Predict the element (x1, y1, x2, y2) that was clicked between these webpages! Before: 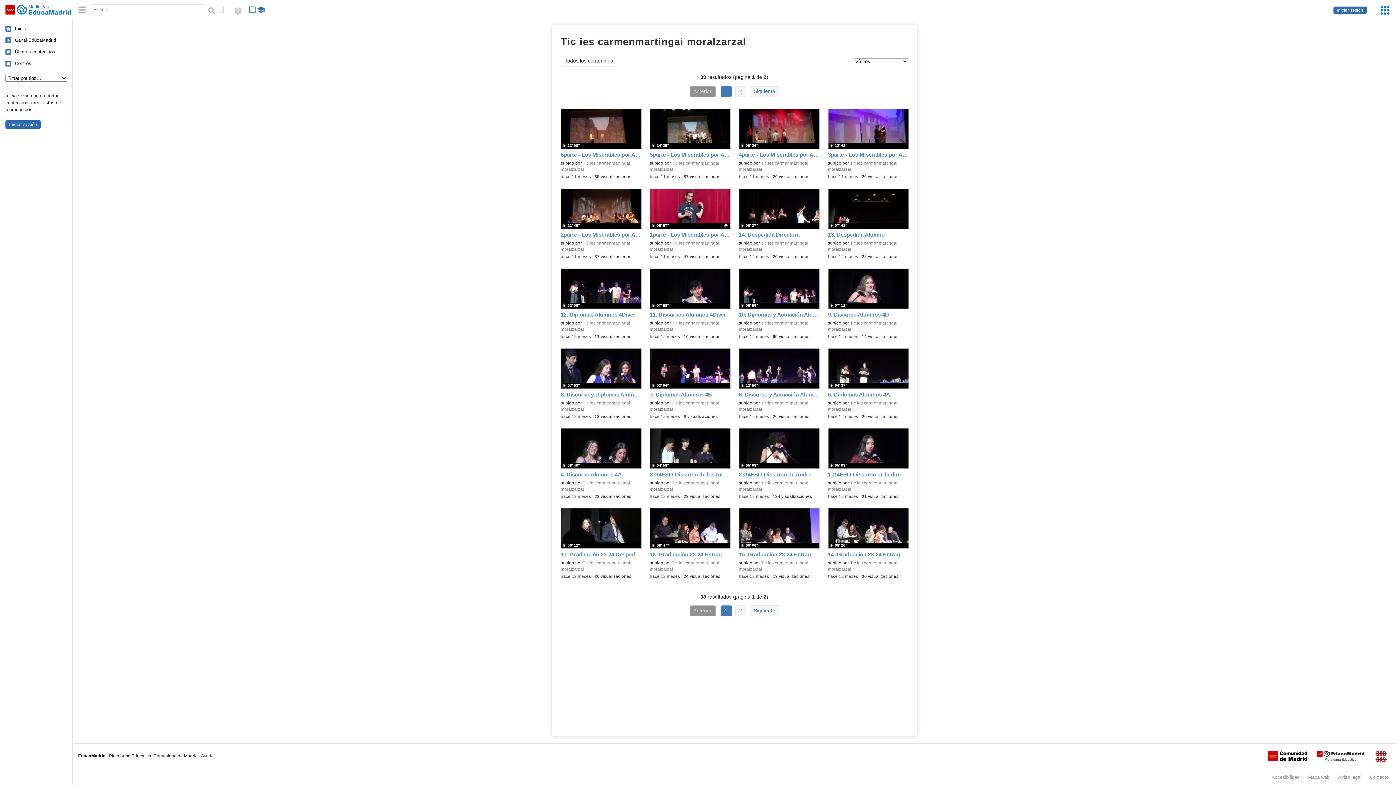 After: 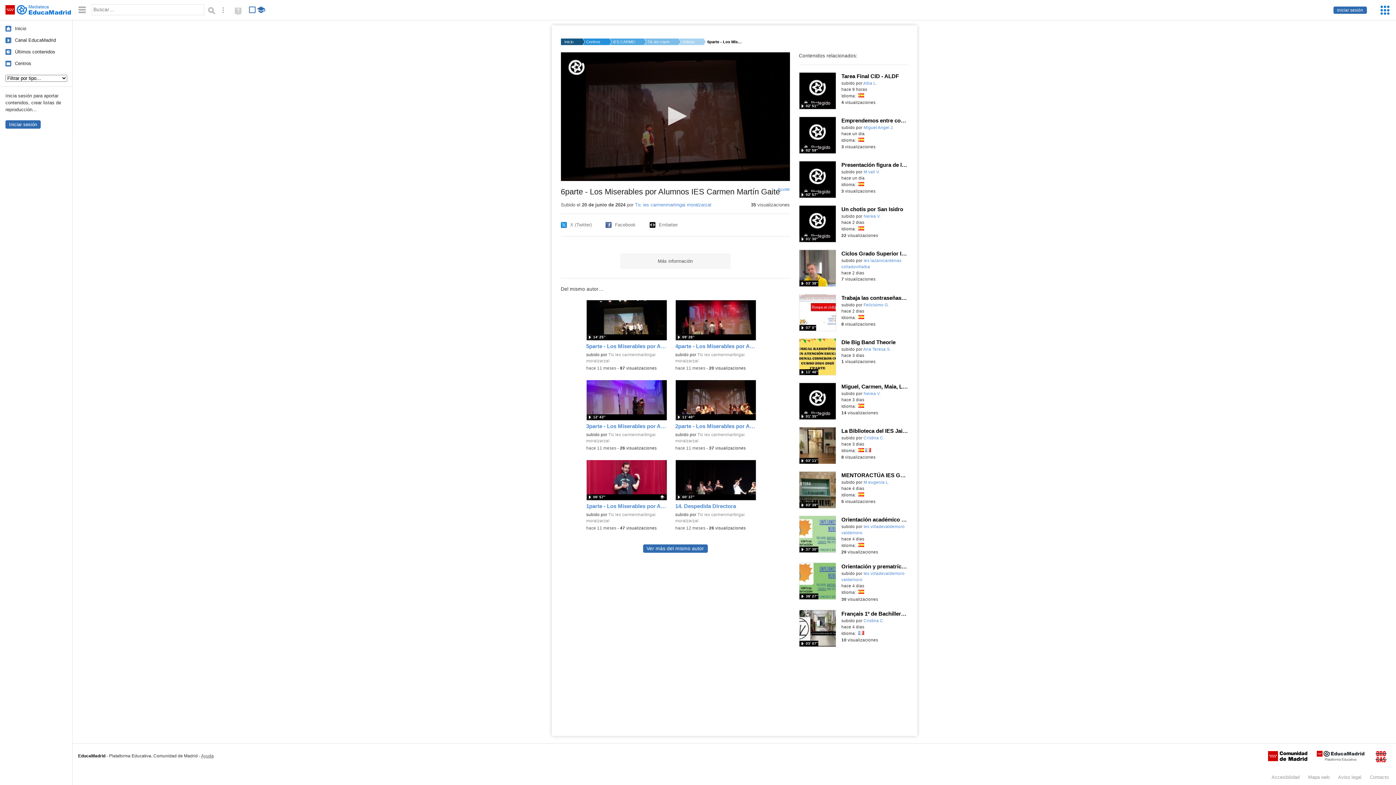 Action: label: 6parte - Los Miserables por Alumnos IES Carmen Martín Gaite bbox: (560, 108, 640, 158)